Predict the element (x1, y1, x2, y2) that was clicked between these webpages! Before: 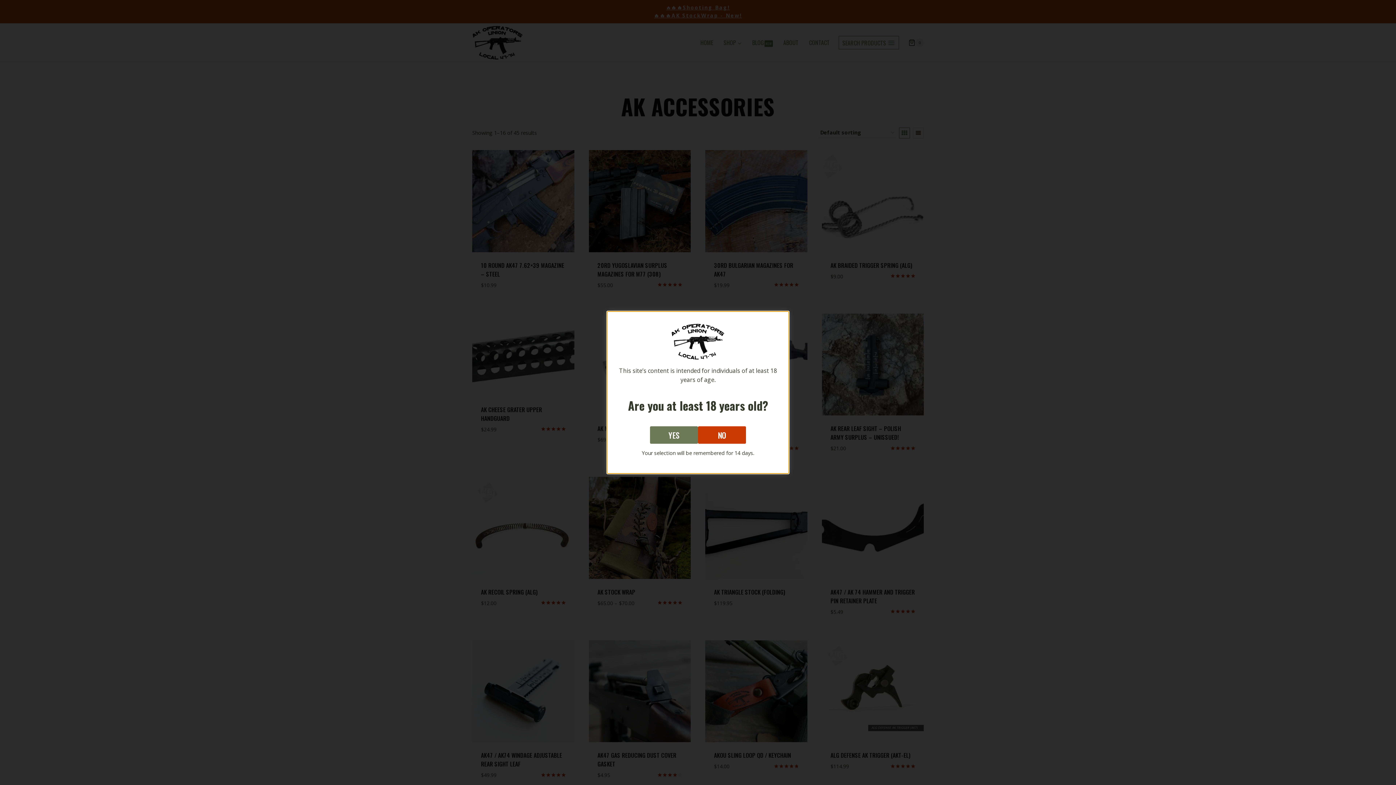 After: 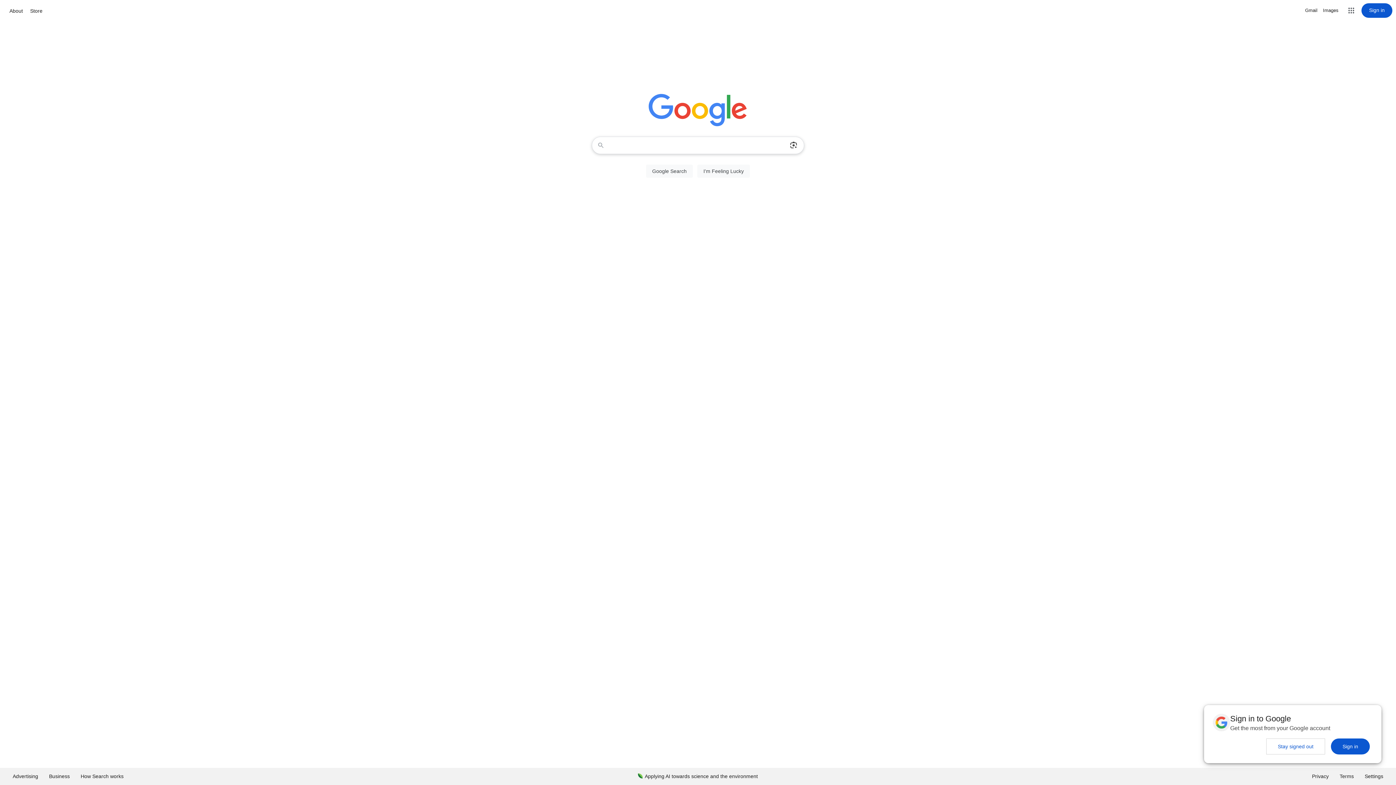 Action: label: NO bbox: (698, 426, 746, 443)